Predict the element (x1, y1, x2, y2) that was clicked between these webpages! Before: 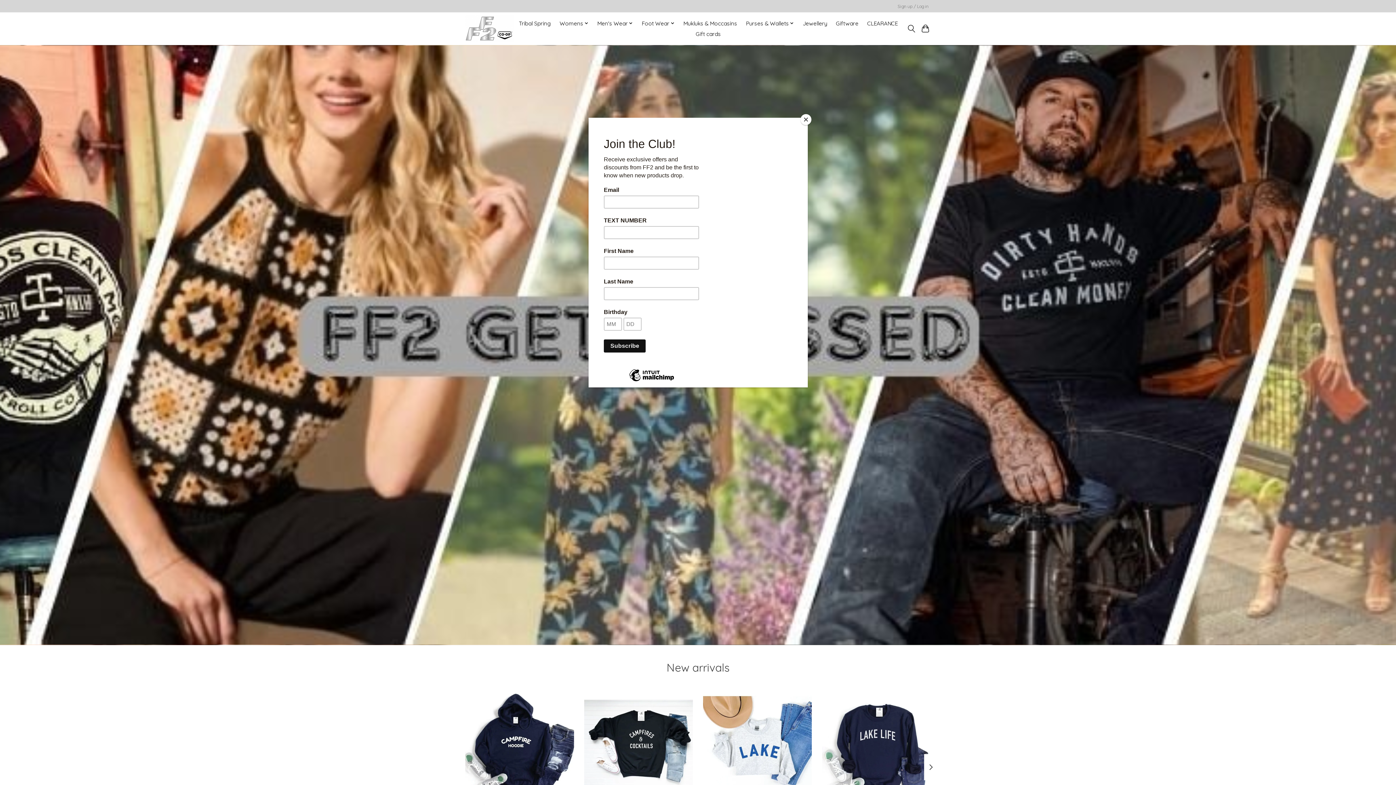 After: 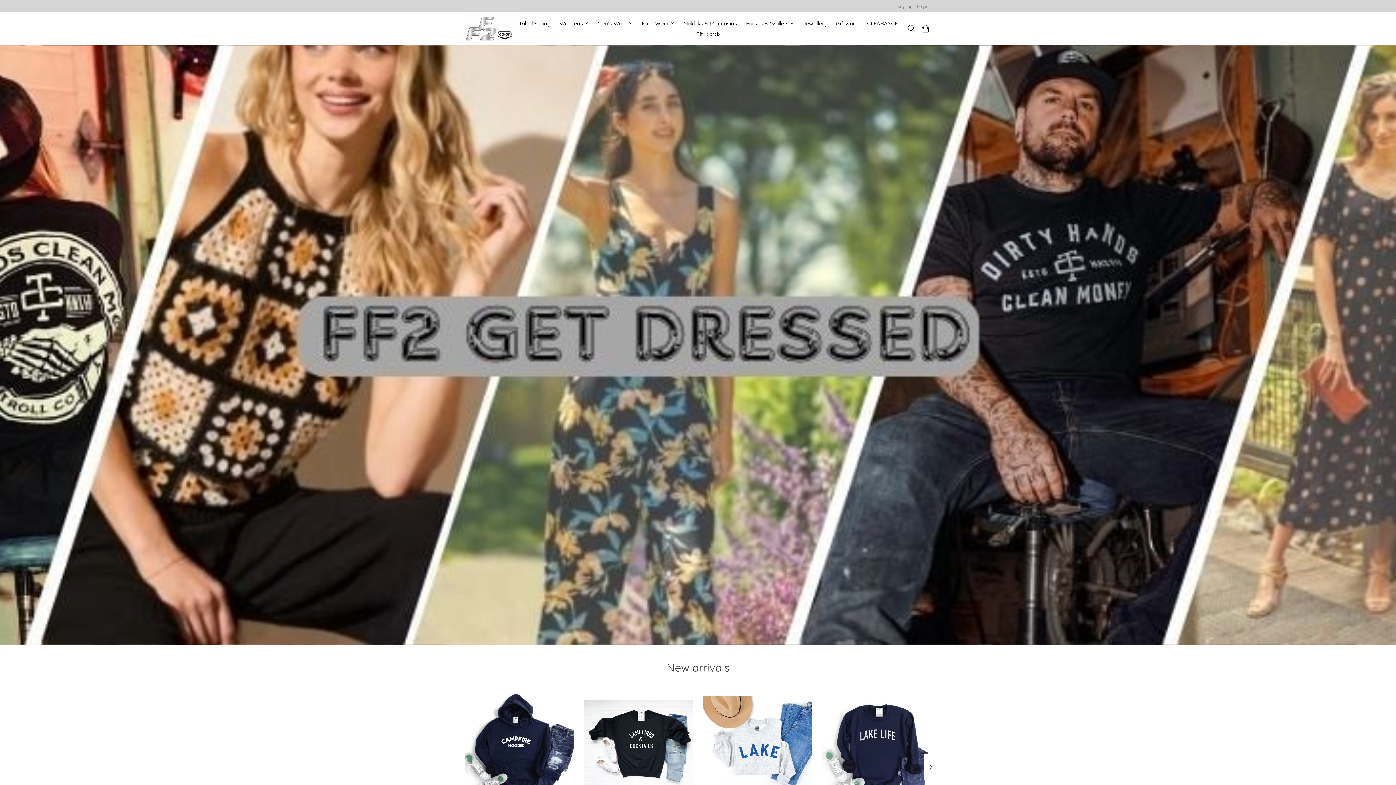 Action: label: Close bbox: (800, 114, 811, 125)